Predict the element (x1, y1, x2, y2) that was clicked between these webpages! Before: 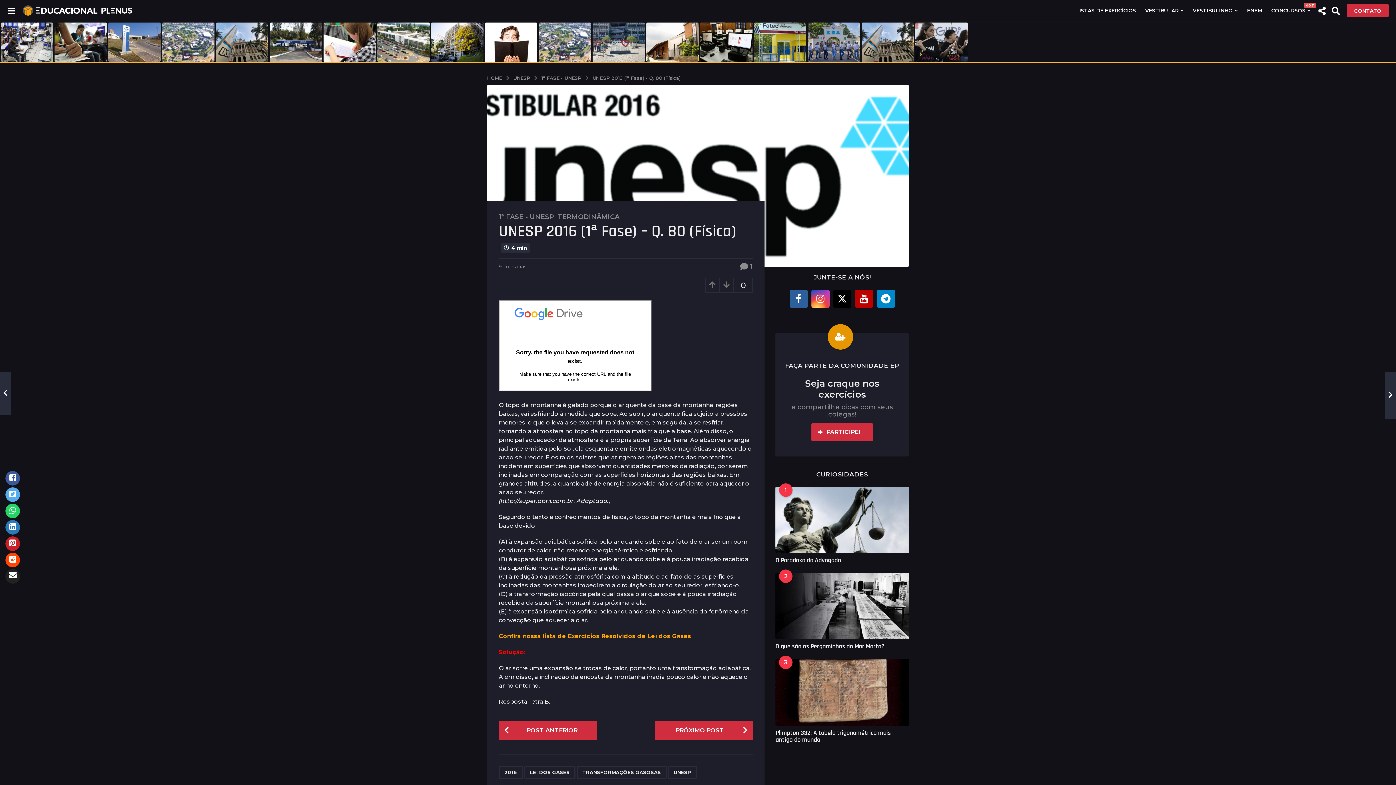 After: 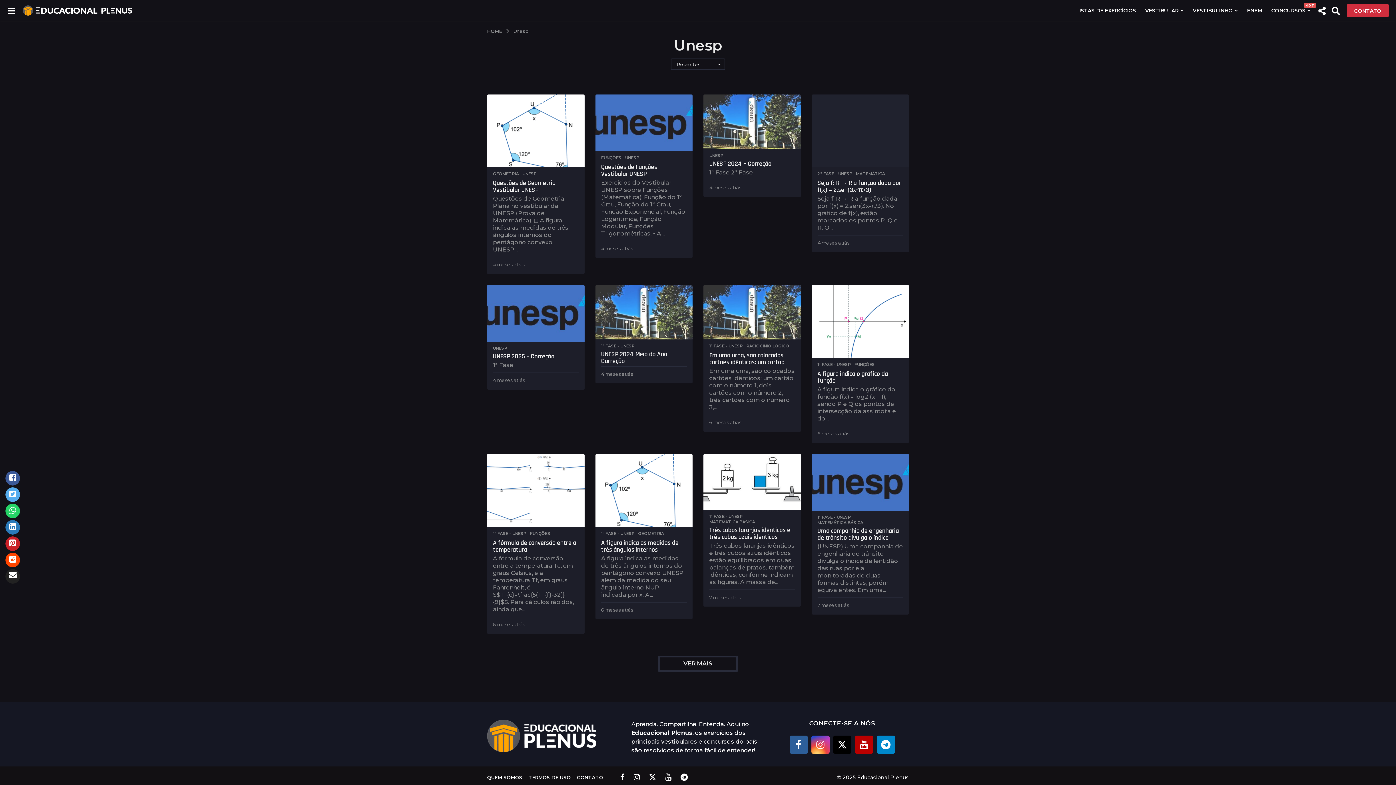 Action: label: UNESP  bbox: (513, 74, 531, 80)